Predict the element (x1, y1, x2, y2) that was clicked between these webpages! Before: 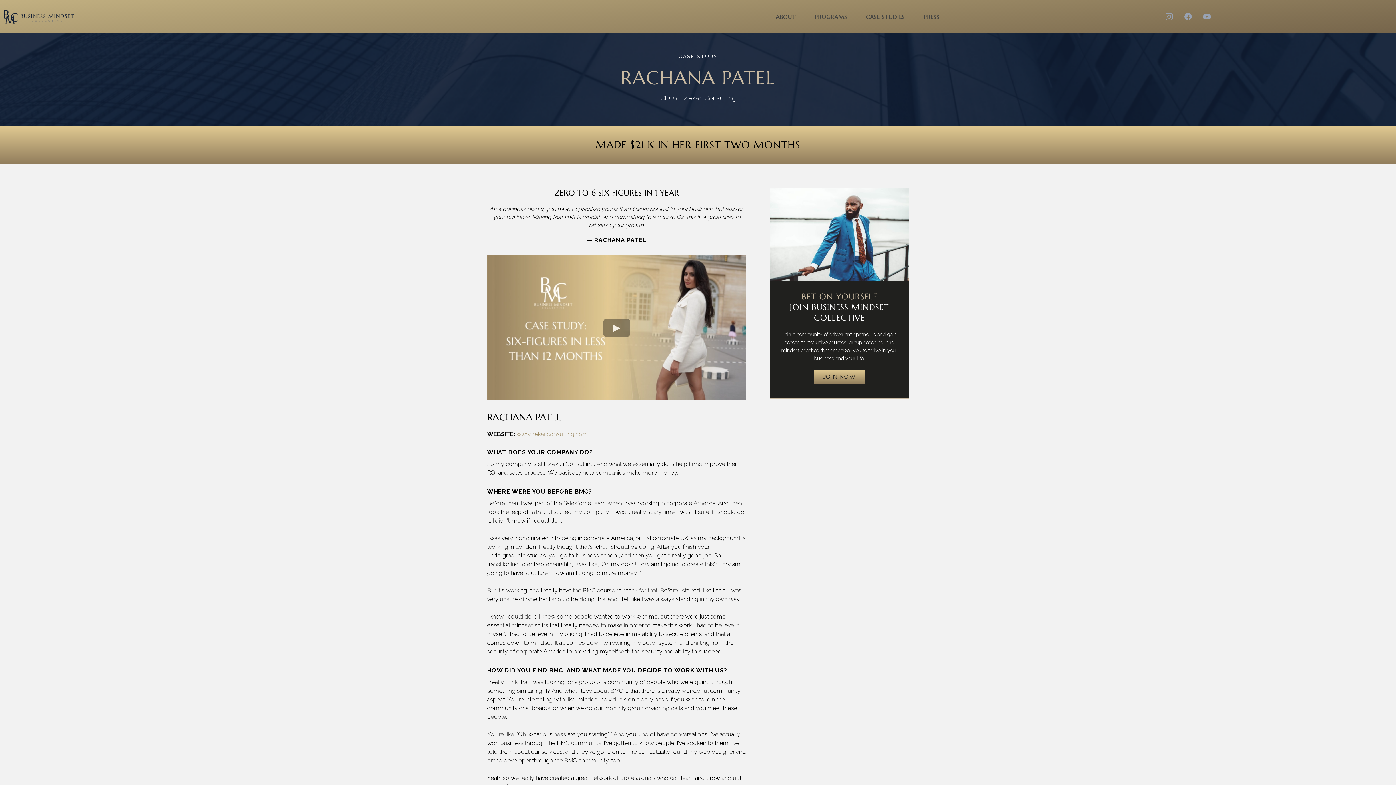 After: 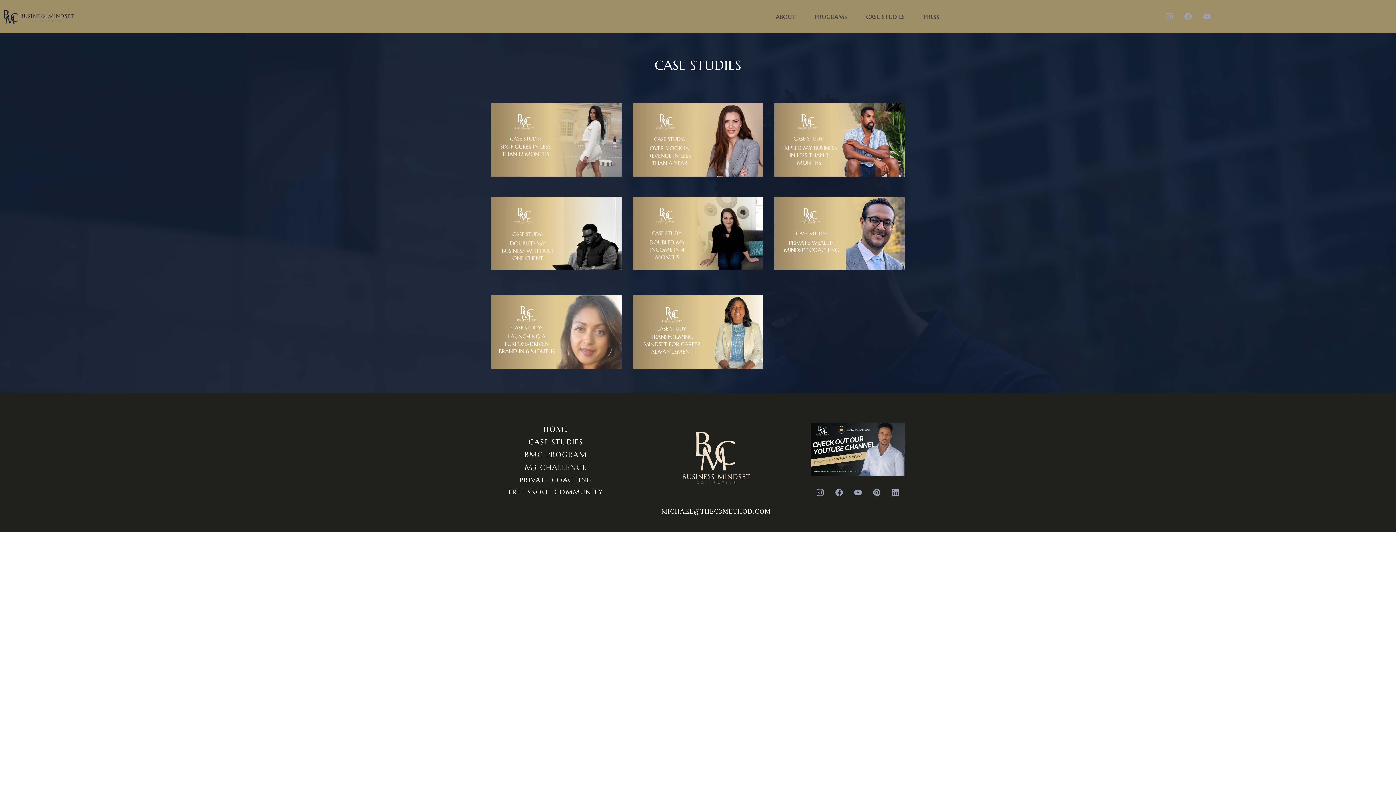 Action: label: Case Studies bbox: (856, 10, 914, 23)